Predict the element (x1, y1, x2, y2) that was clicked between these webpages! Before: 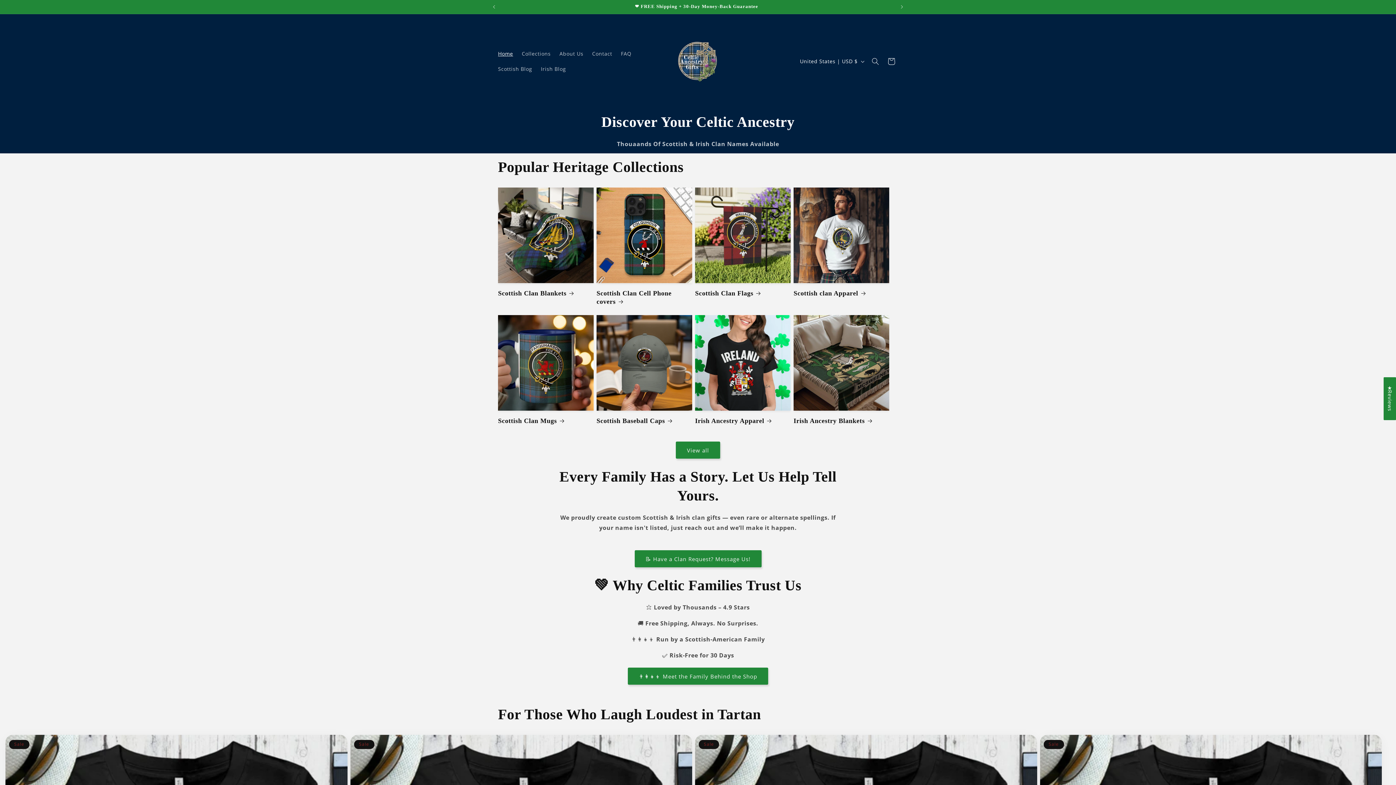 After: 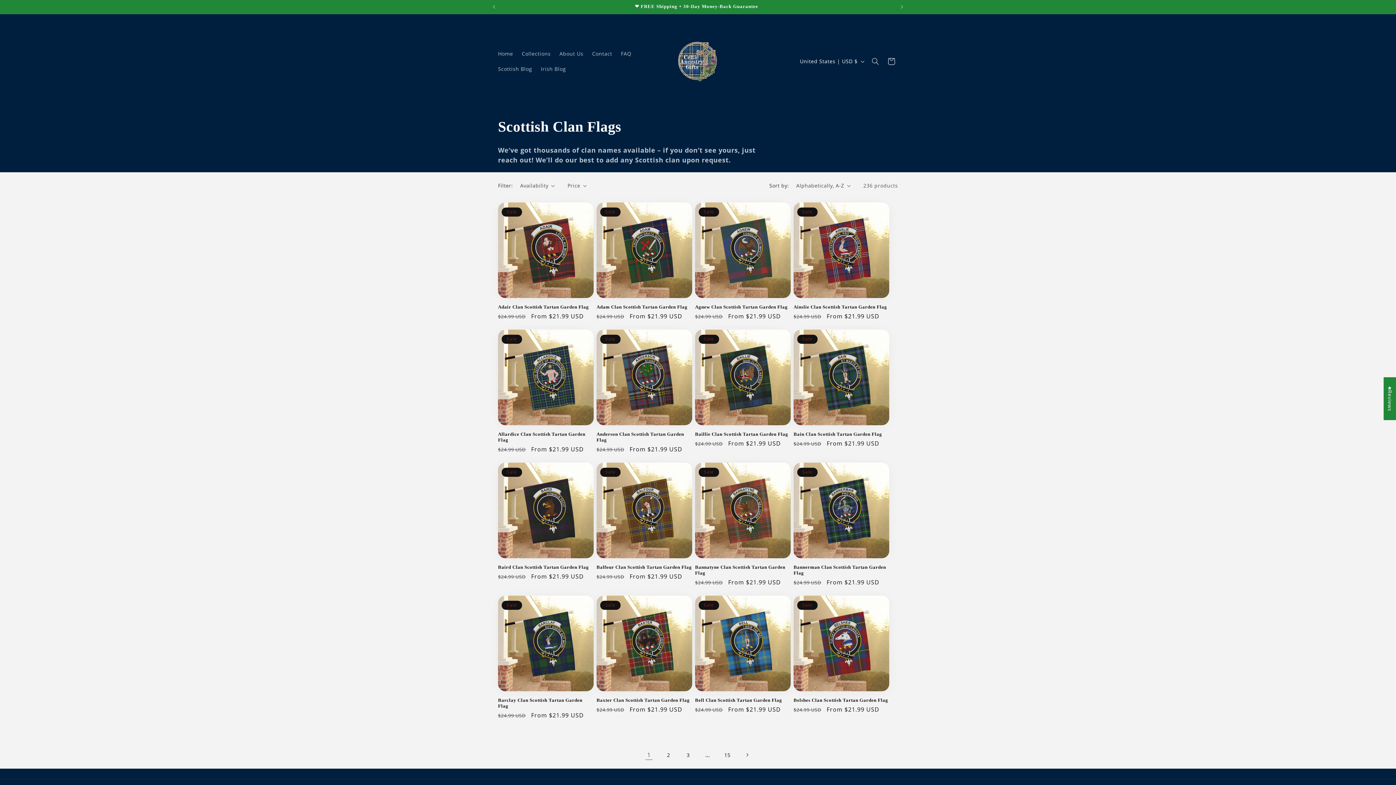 Action: bbox: (695, 289, 790, 297) label: Scottish Clan Flags